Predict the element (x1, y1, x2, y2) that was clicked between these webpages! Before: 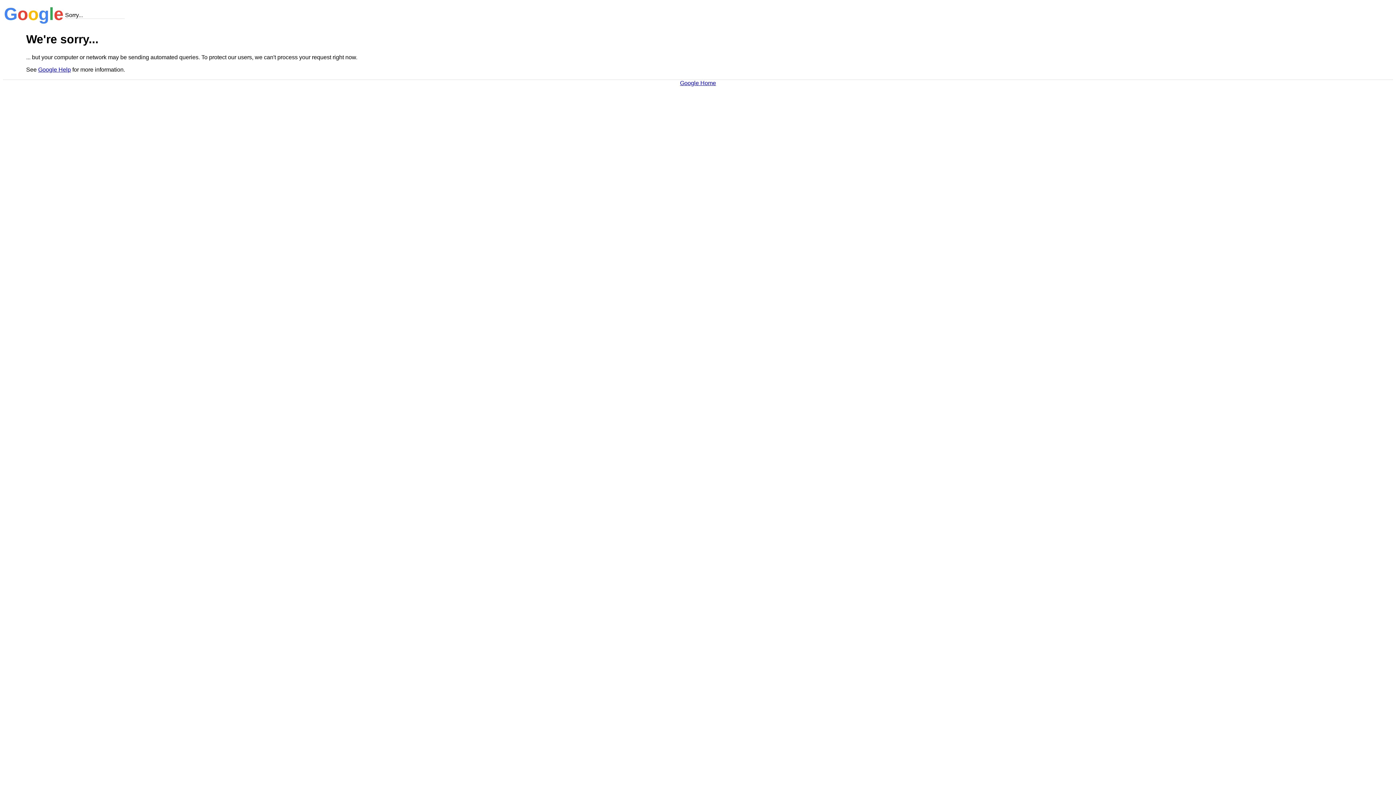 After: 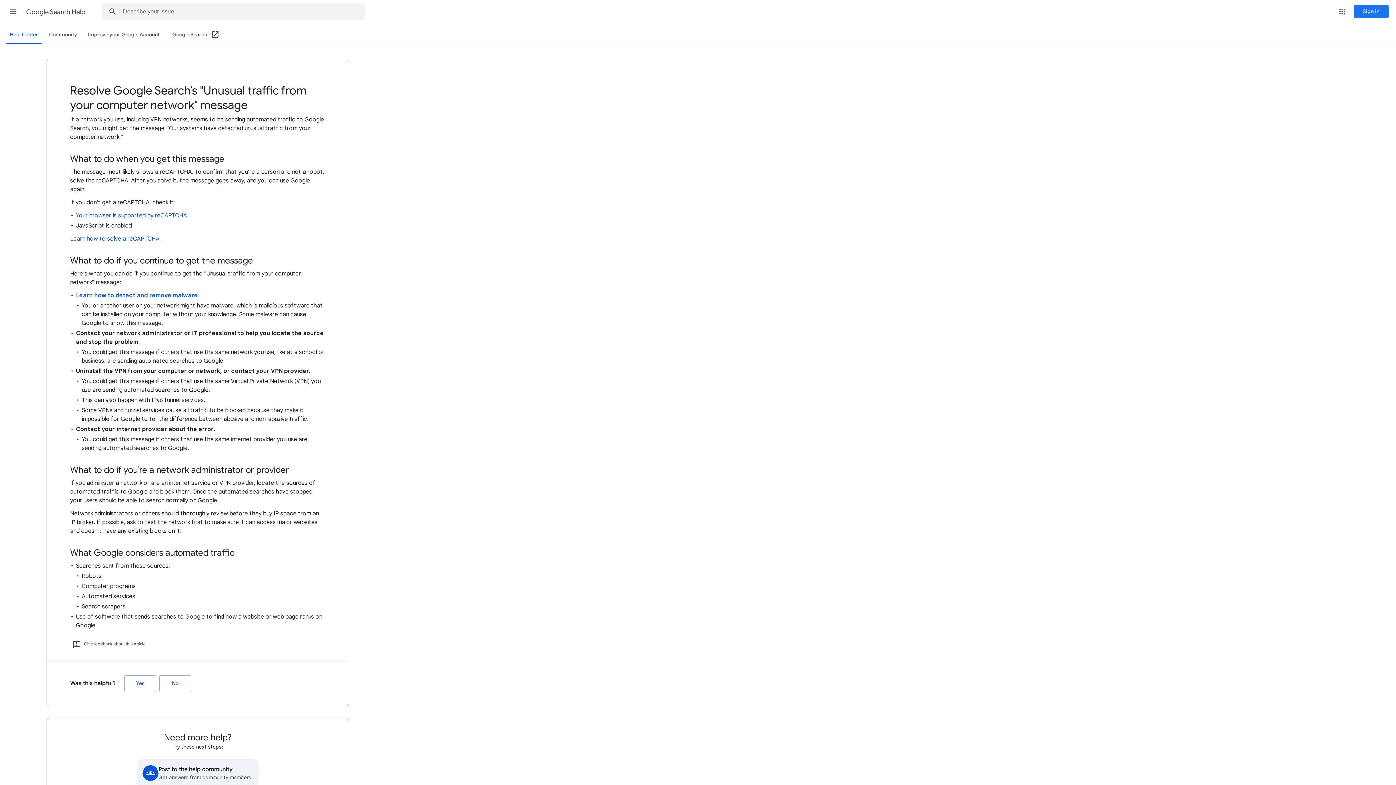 Action: label: Google Help bbox: (38, 66, 70, 72)